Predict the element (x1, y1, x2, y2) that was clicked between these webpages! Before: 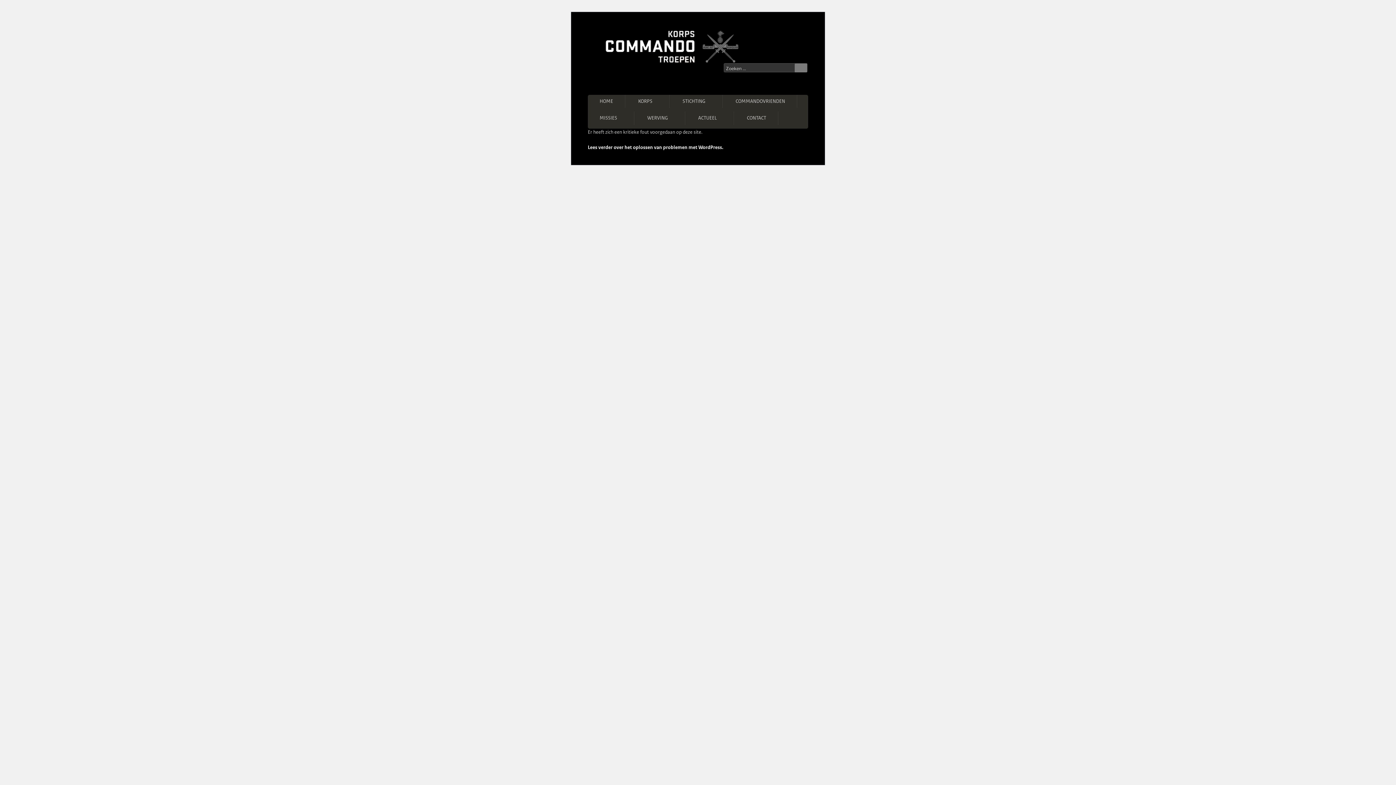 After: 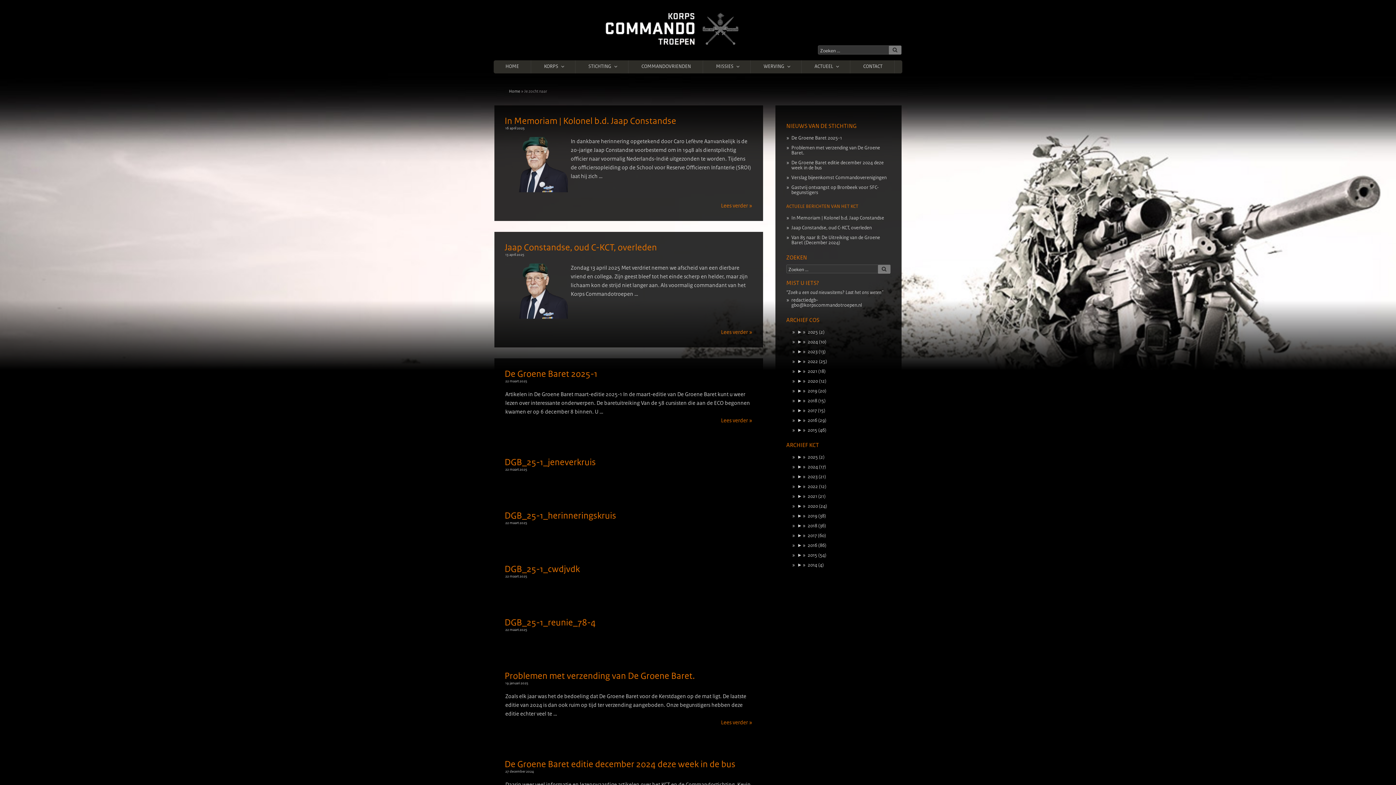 Action: bbox: (794, 63, 807, 72) label: Zoeken